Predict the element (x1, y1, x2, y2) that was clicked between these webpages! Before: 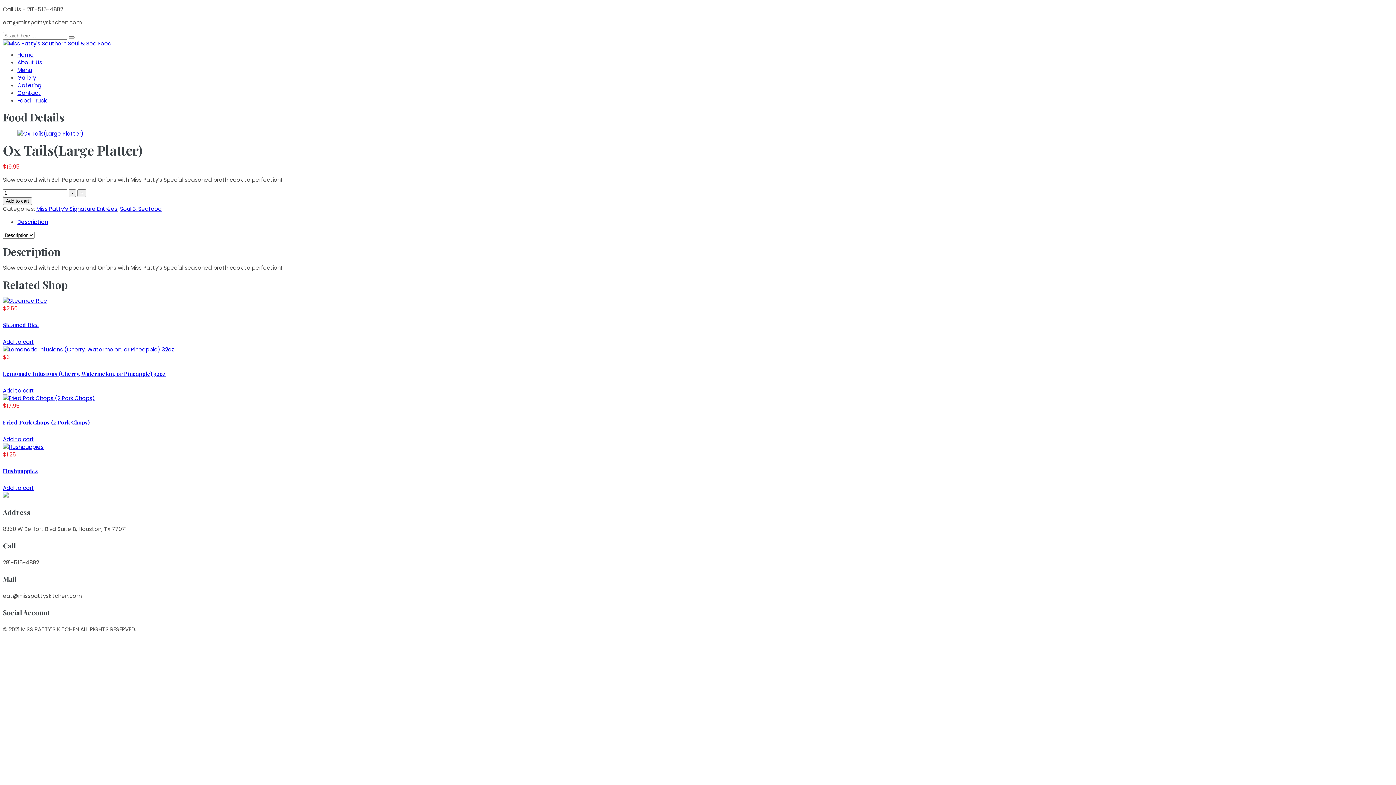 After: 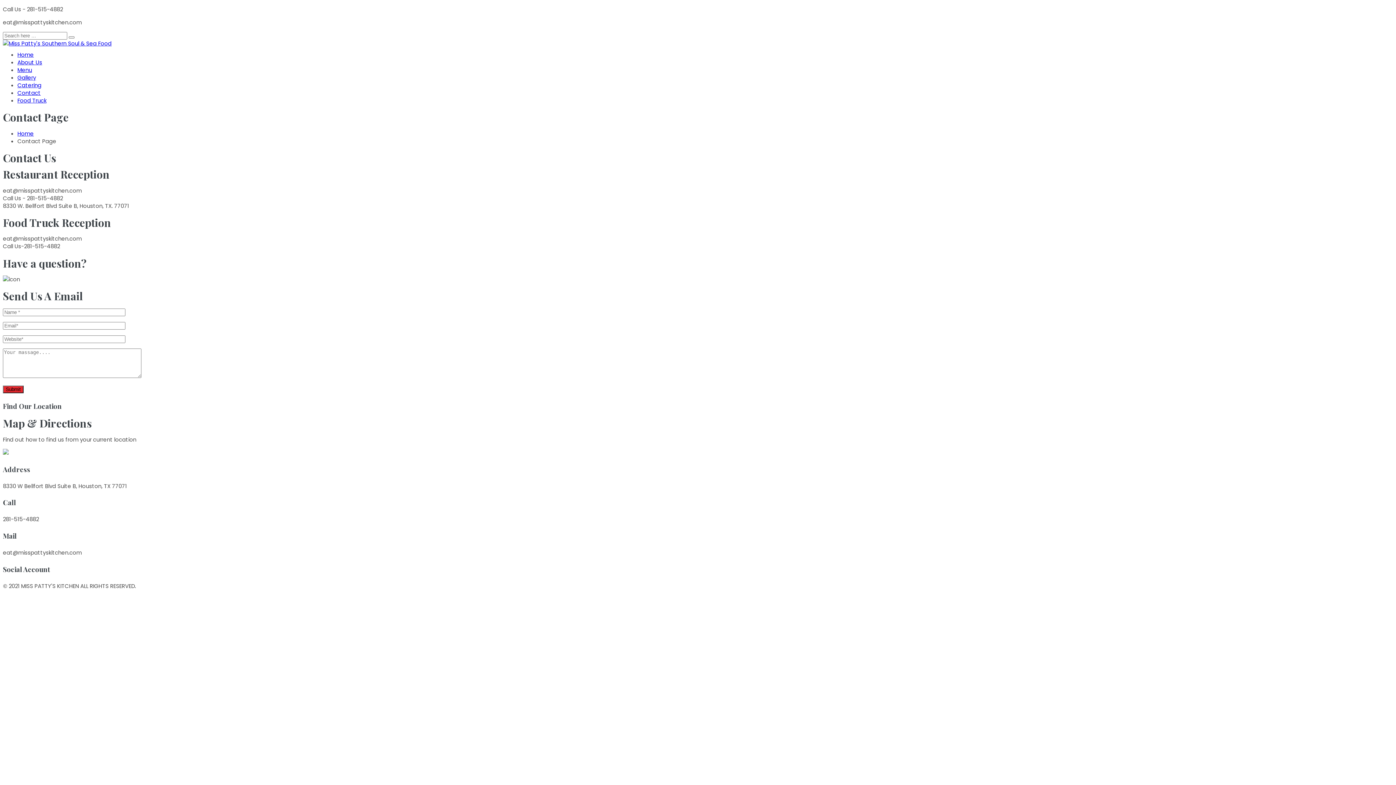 Action: label: Contact bbox: (17, 89, 40, 96)